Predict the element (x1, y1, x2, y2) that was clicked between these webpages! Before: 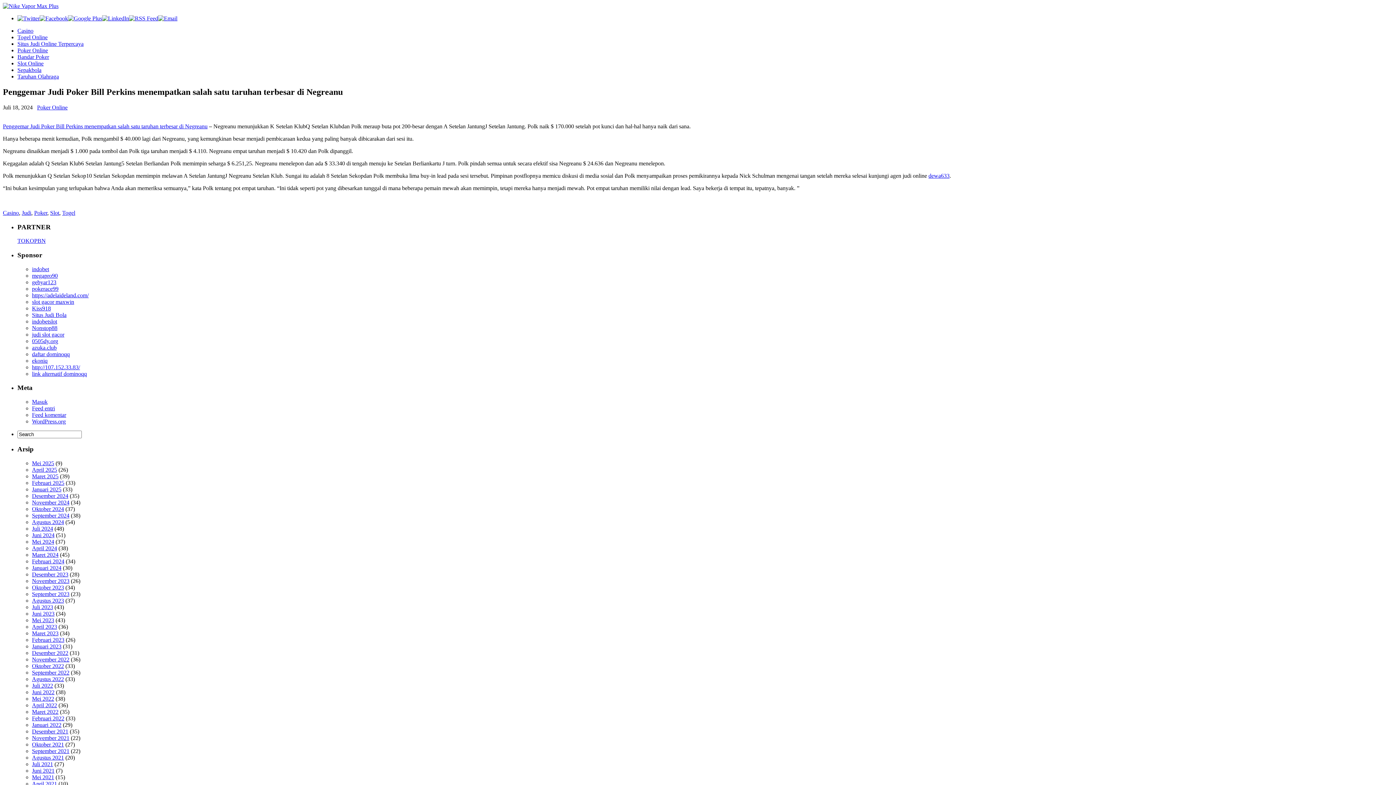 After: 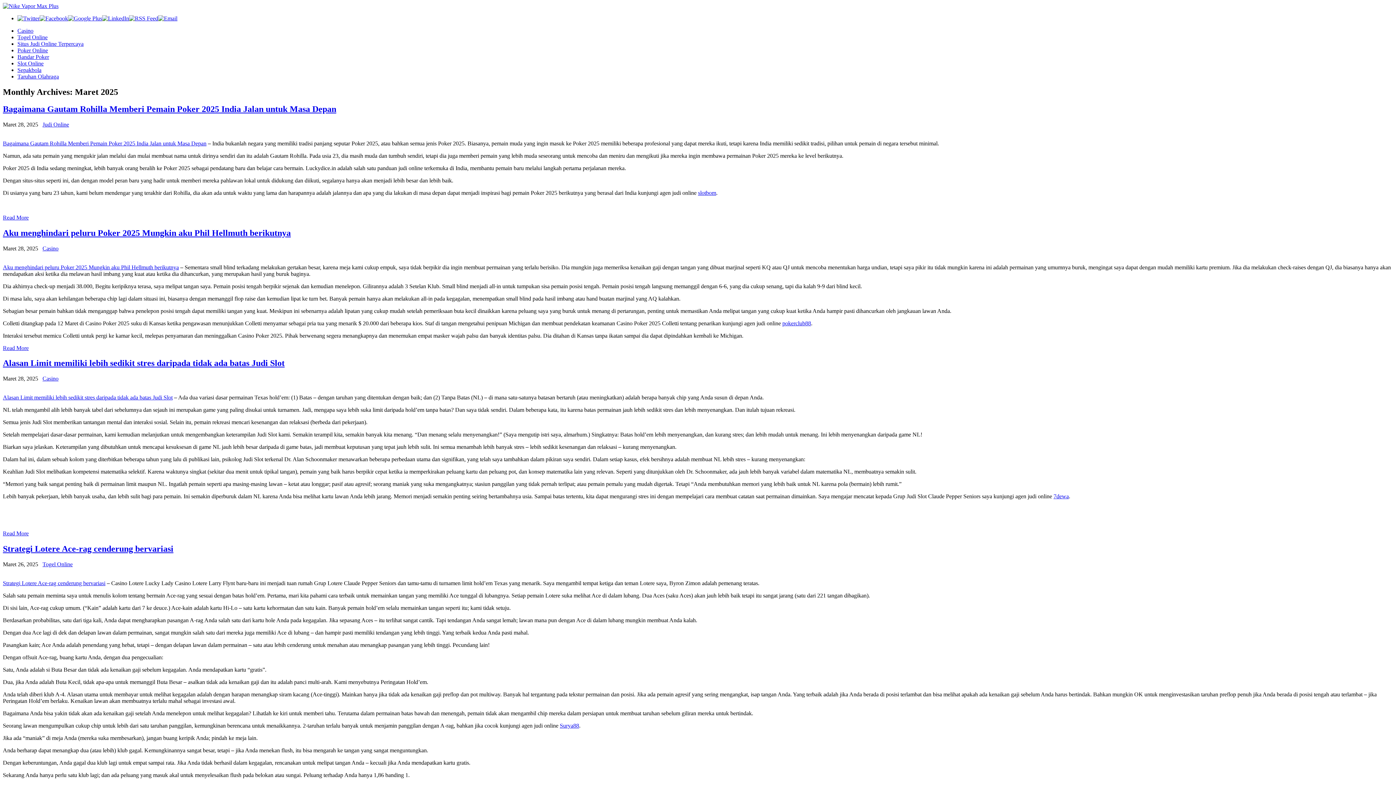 Action: label: Maret 2025 bbox: (32, 473, 58, 479)